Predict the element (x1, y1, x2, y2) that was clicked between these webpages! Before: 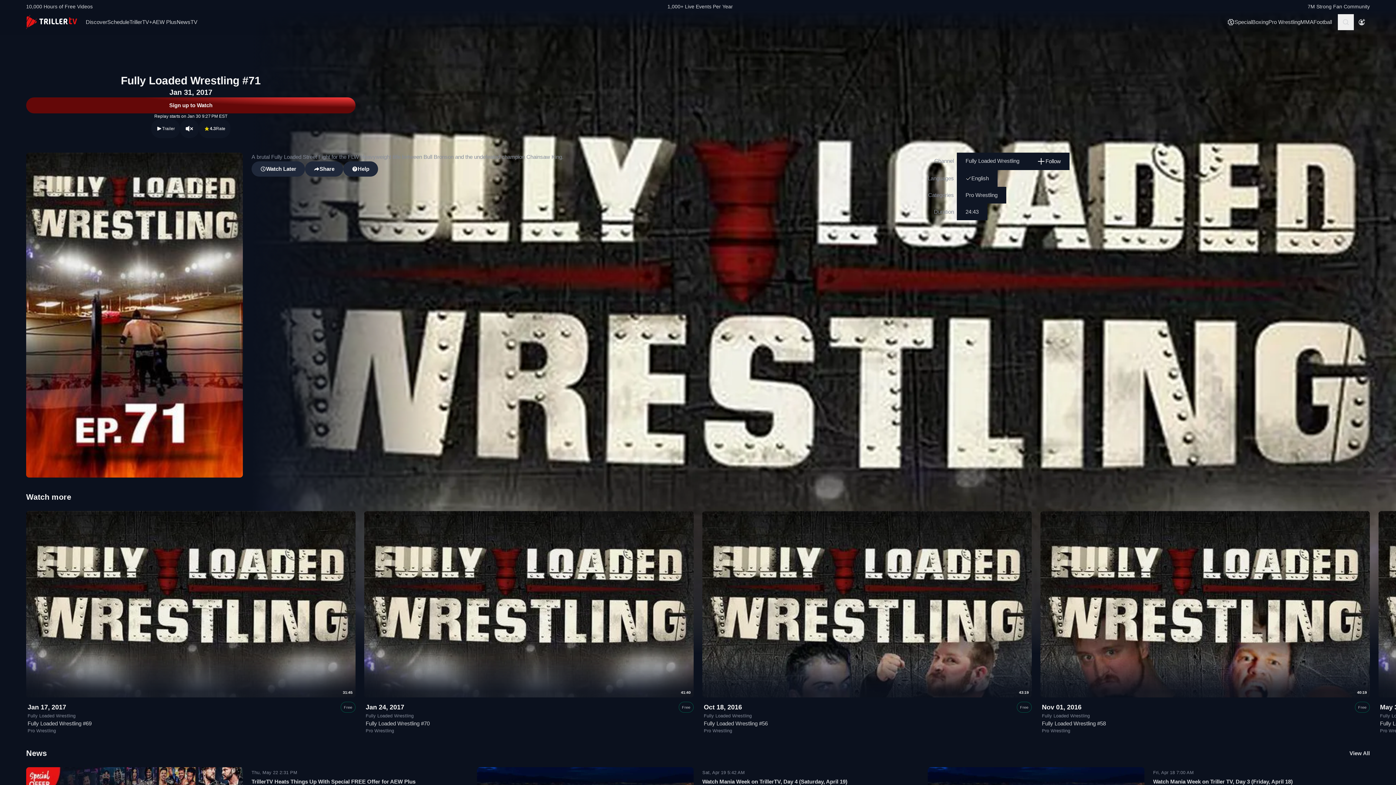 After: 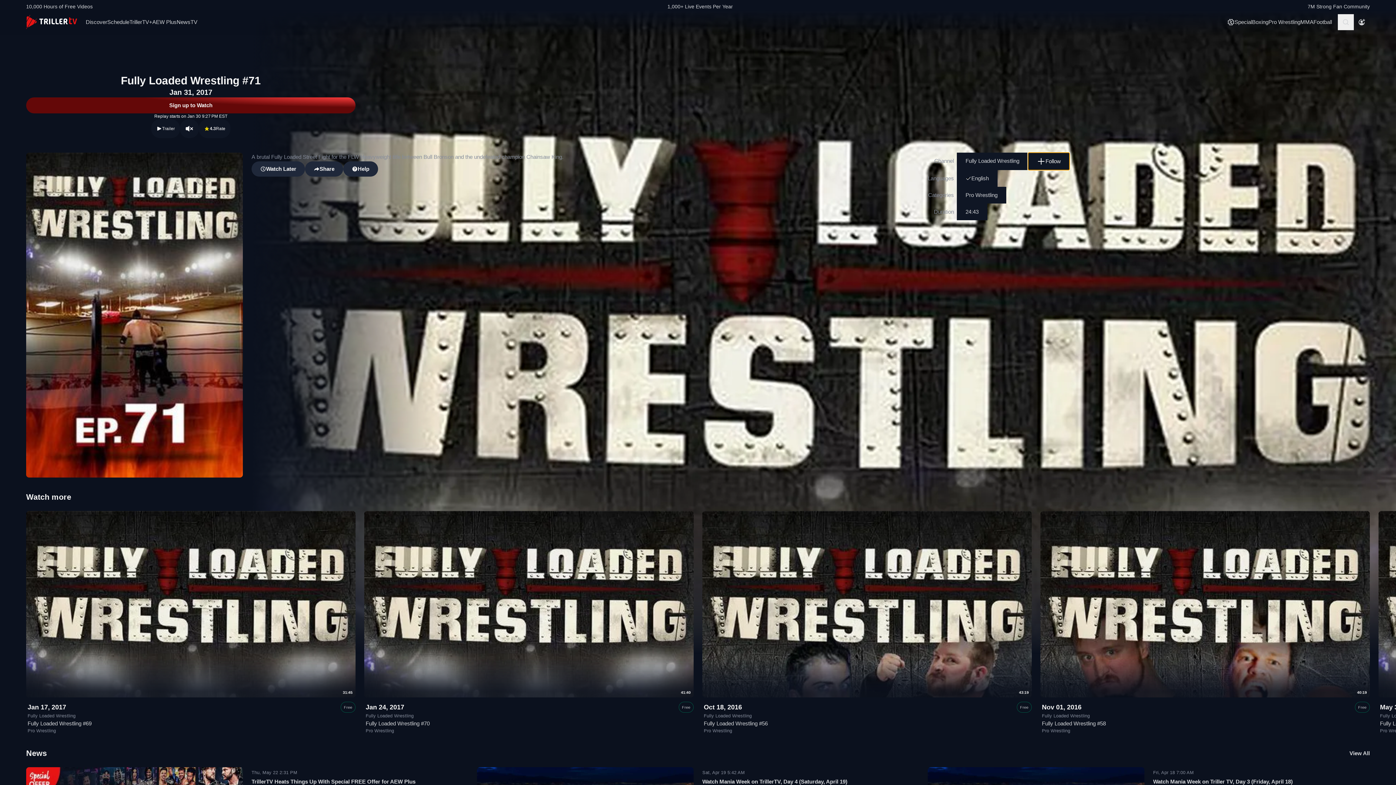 Action: bbox: (1028, 152, 1069, 170) label: Follow